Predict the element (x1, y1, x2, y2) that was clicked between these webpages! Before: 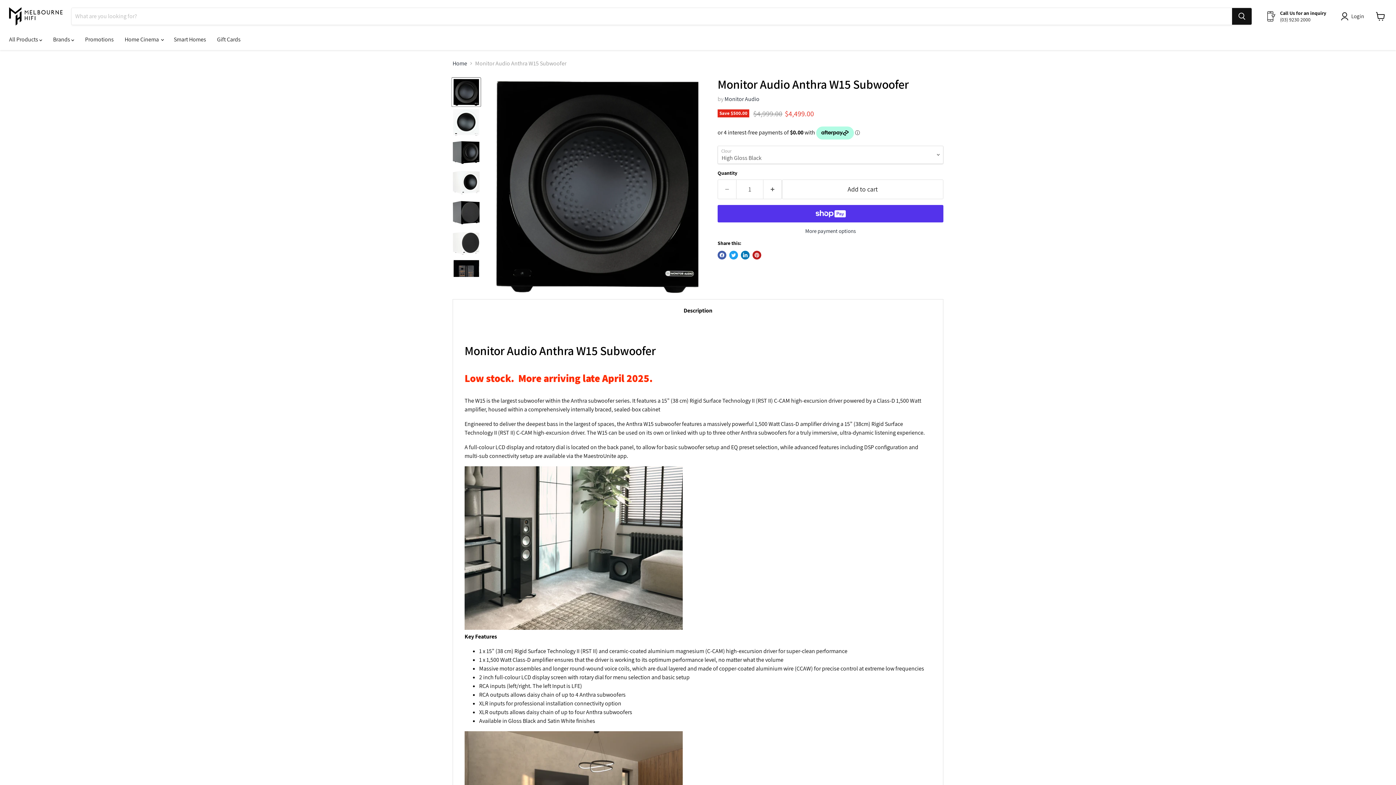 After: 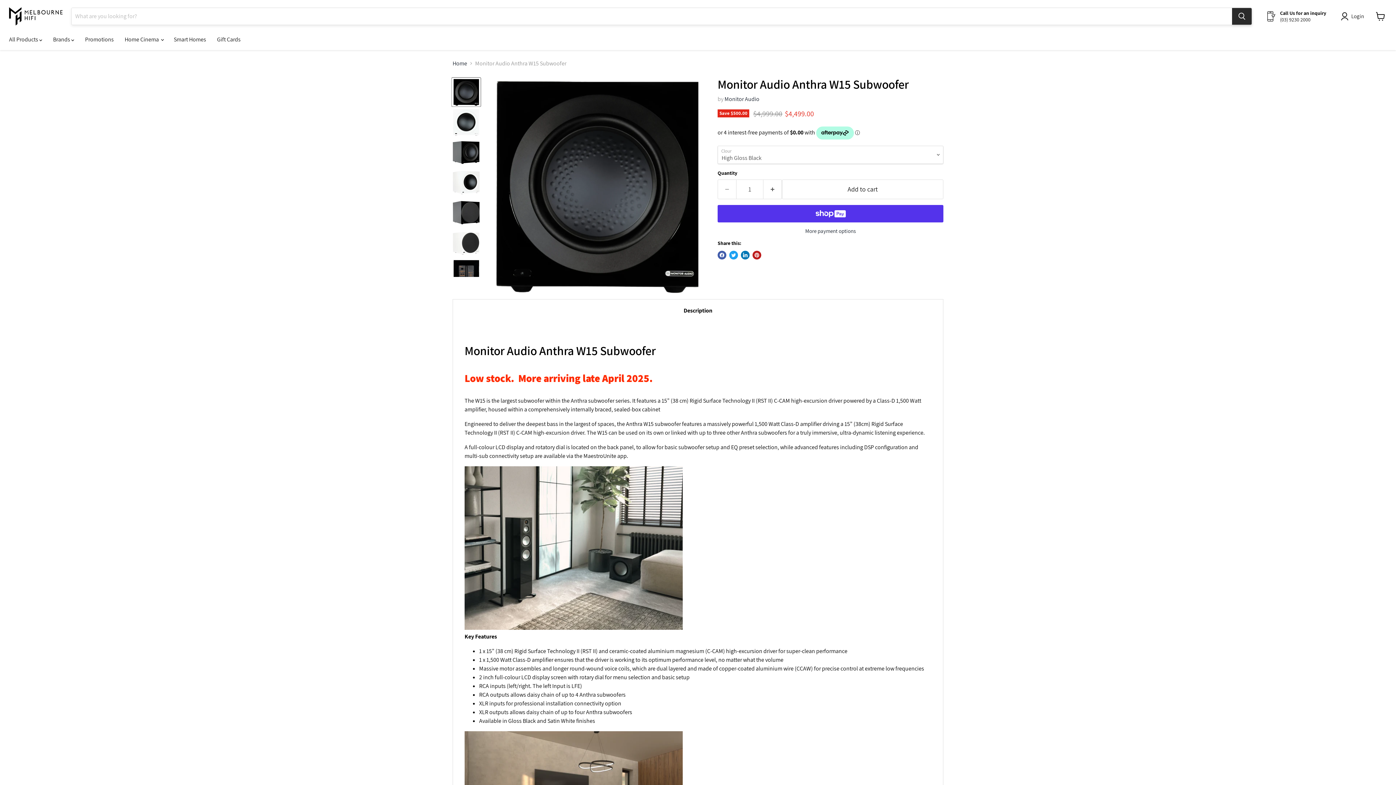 Action: bbox: (1232, 7, 1252, 24) label: Search